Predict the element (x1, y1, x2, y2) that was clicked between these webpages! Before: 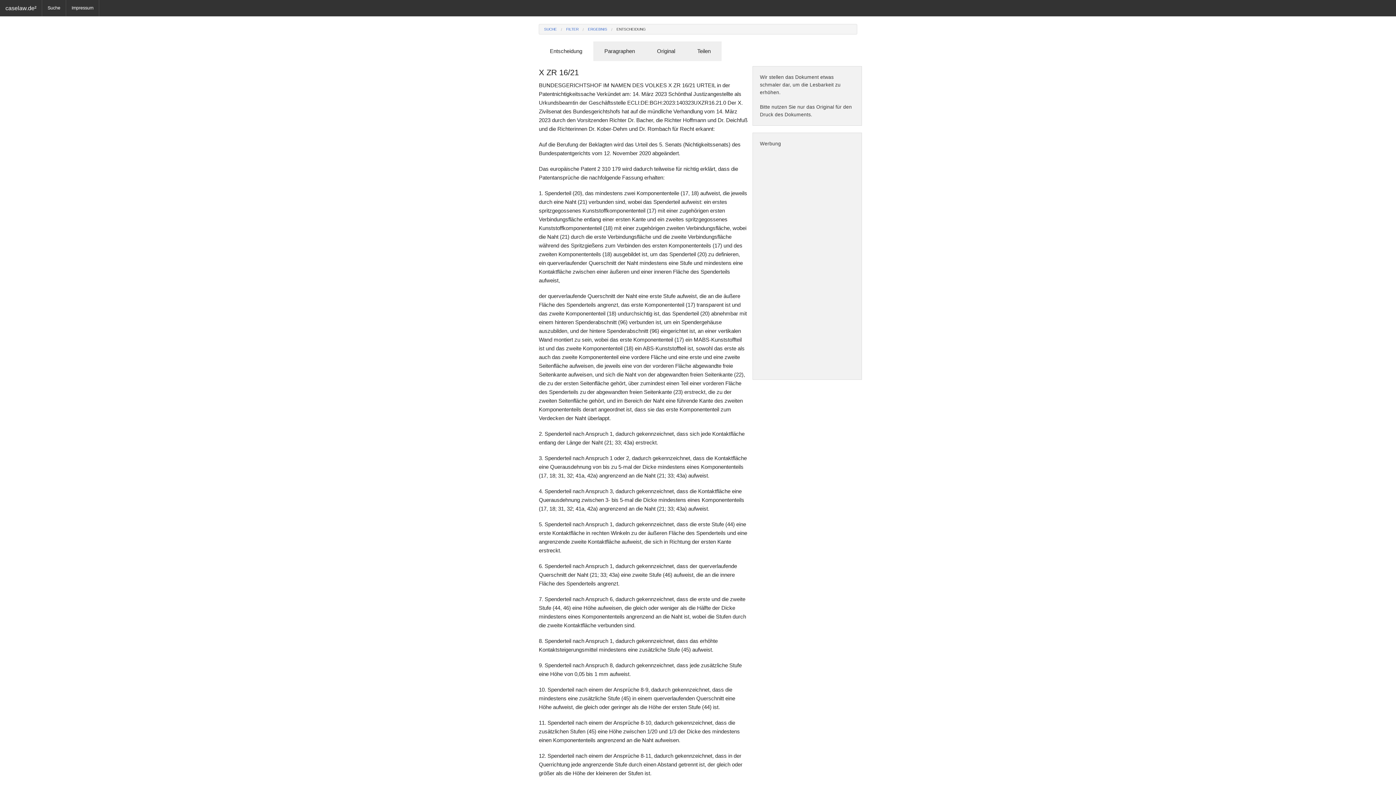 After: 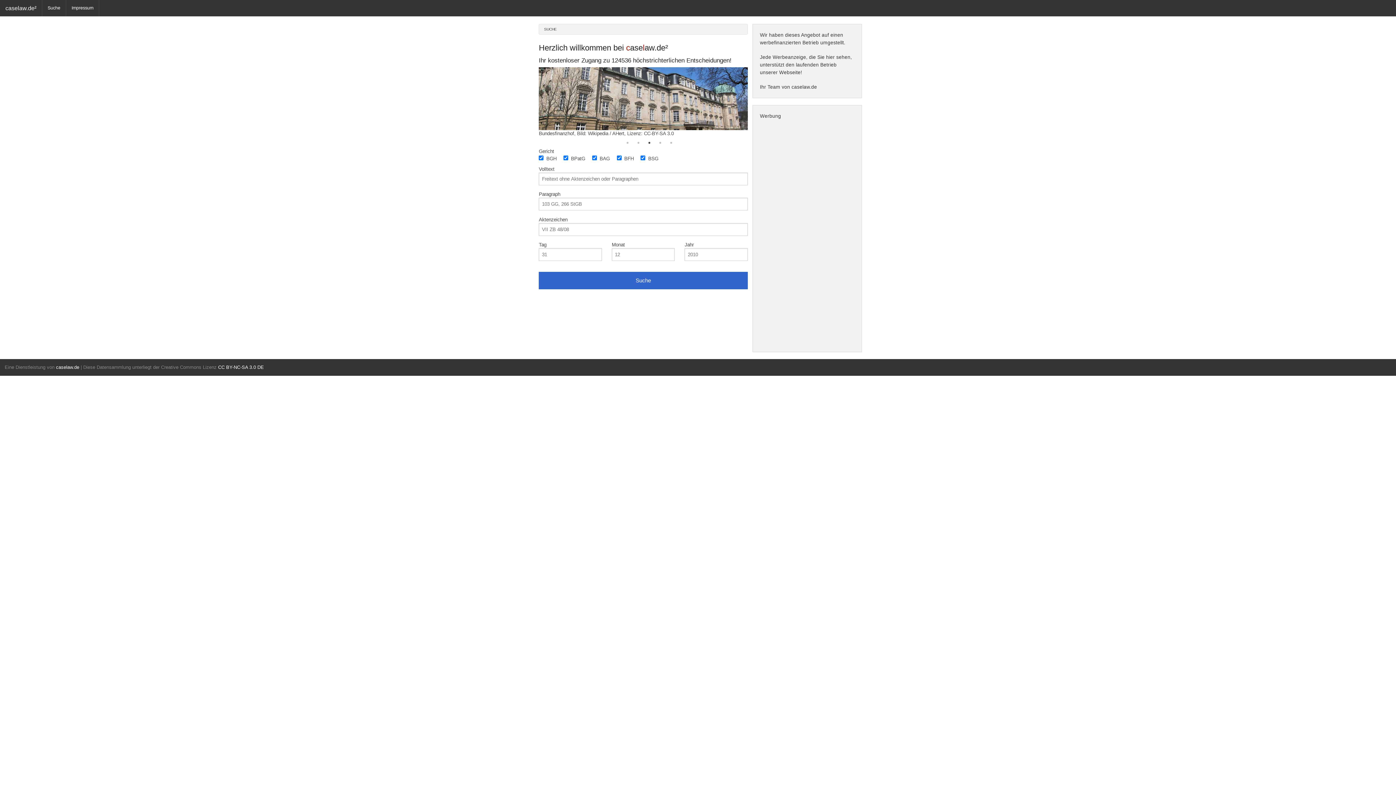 Action: bbox: (566, 27, 578, 31) label: FILTER